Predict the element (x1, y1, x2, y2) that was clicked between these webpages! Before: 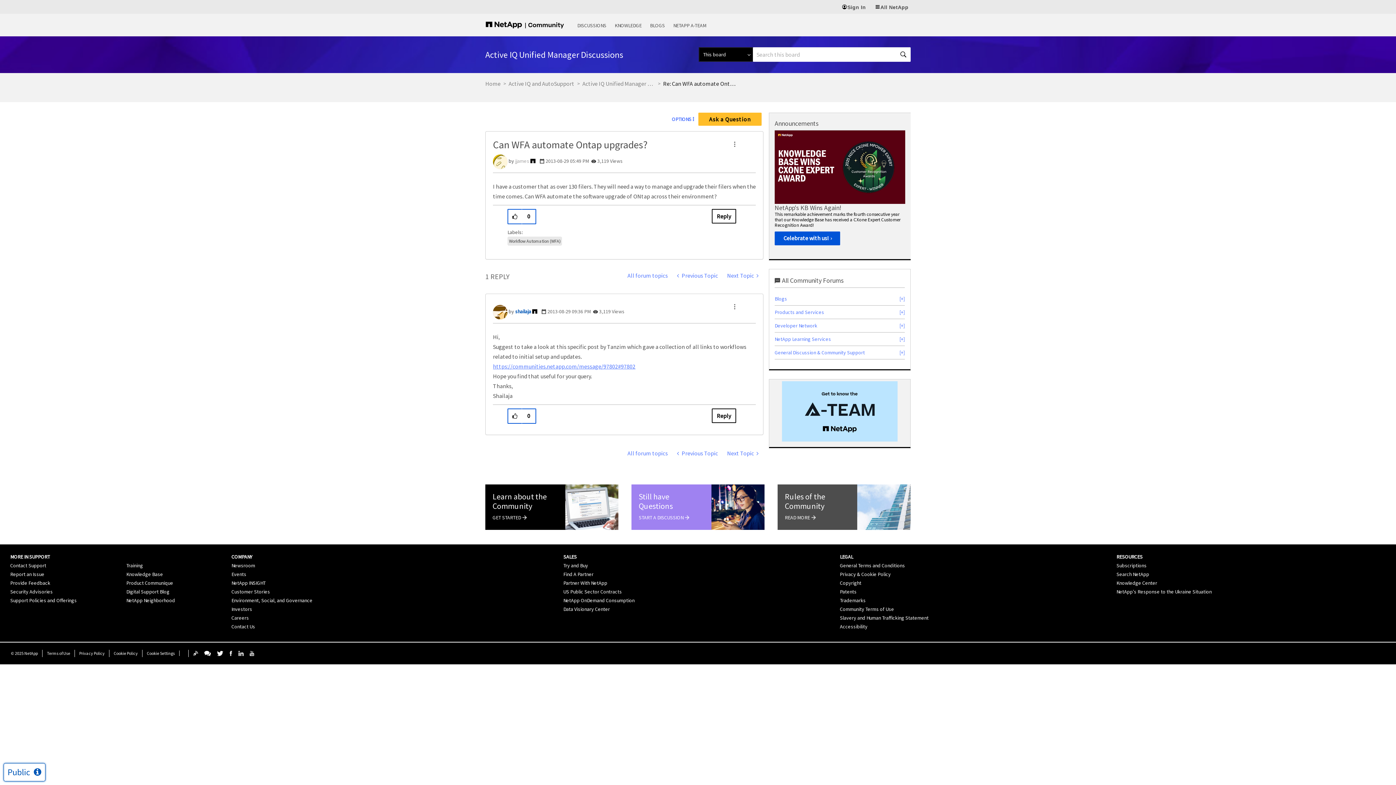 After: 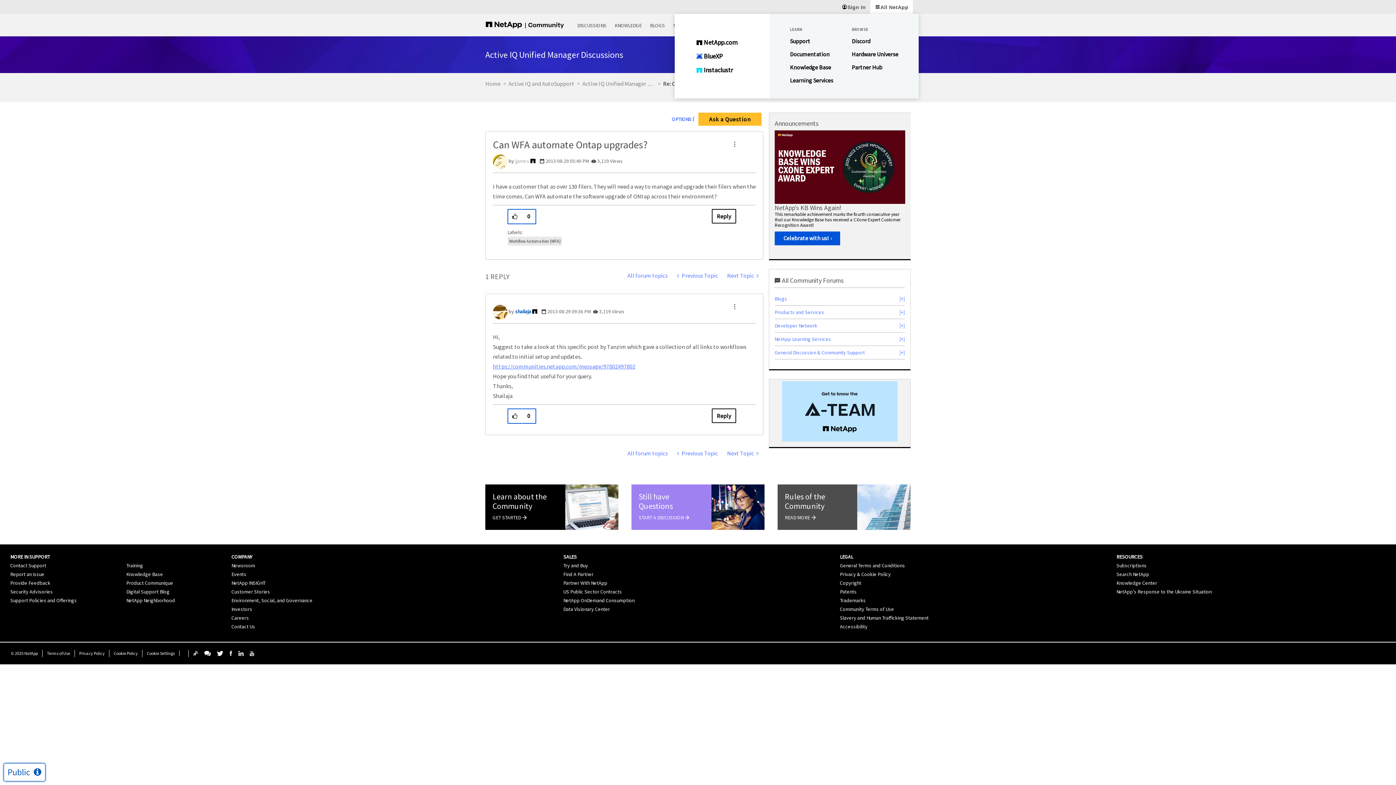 Action: bbox: (870, 0, 913, 13) label: All NetApp